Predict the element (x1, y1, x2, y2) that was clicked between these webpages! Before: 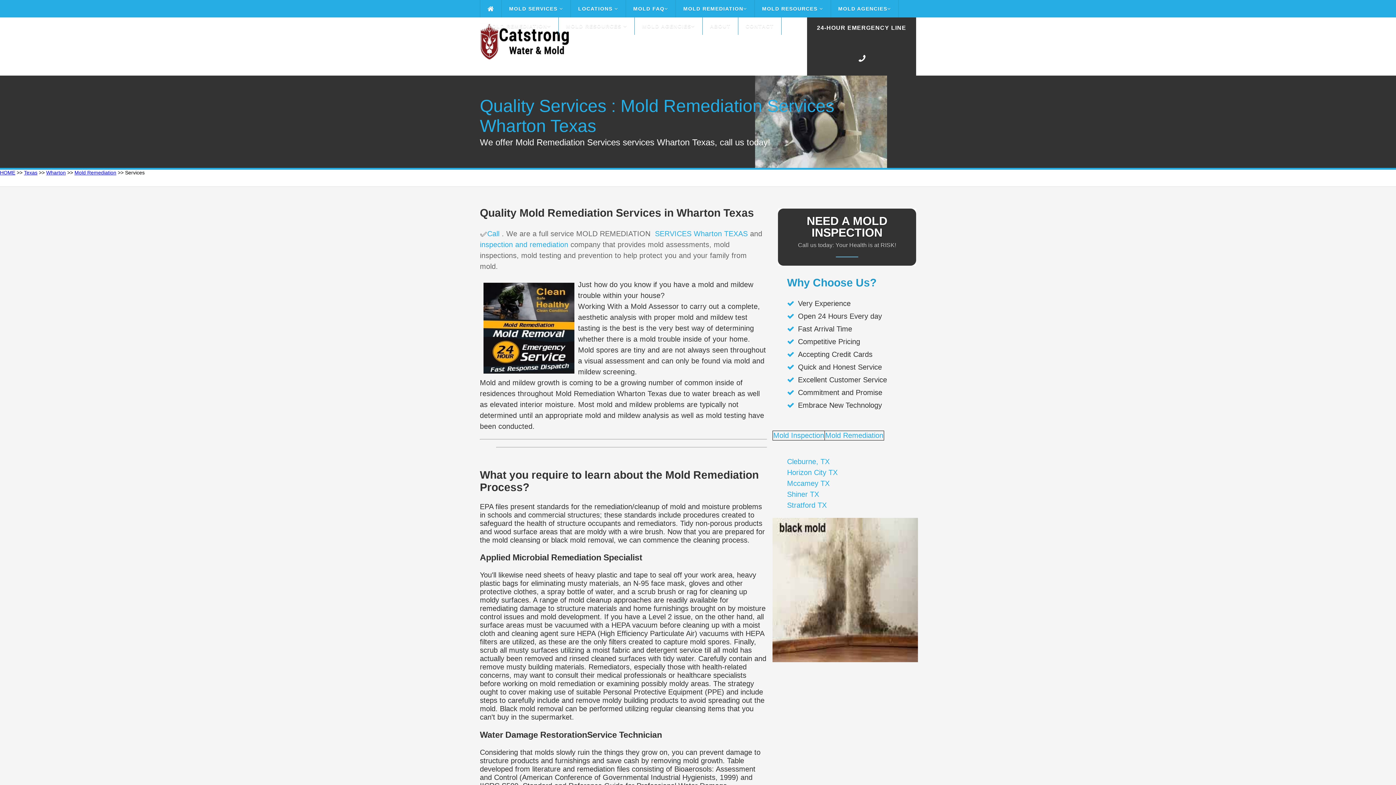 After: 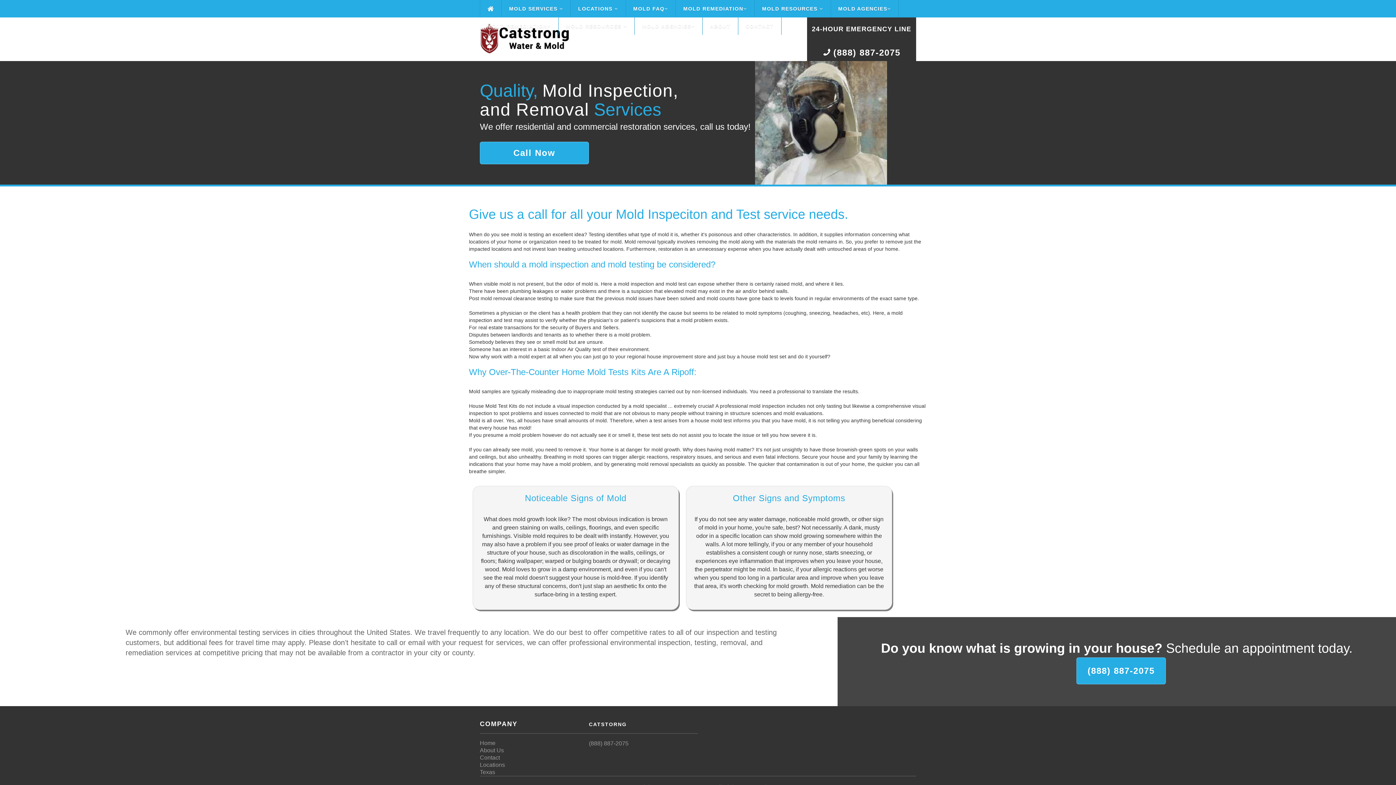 Action: bbox: (501, 0, 571, 17) label: MOLD SERVICES 